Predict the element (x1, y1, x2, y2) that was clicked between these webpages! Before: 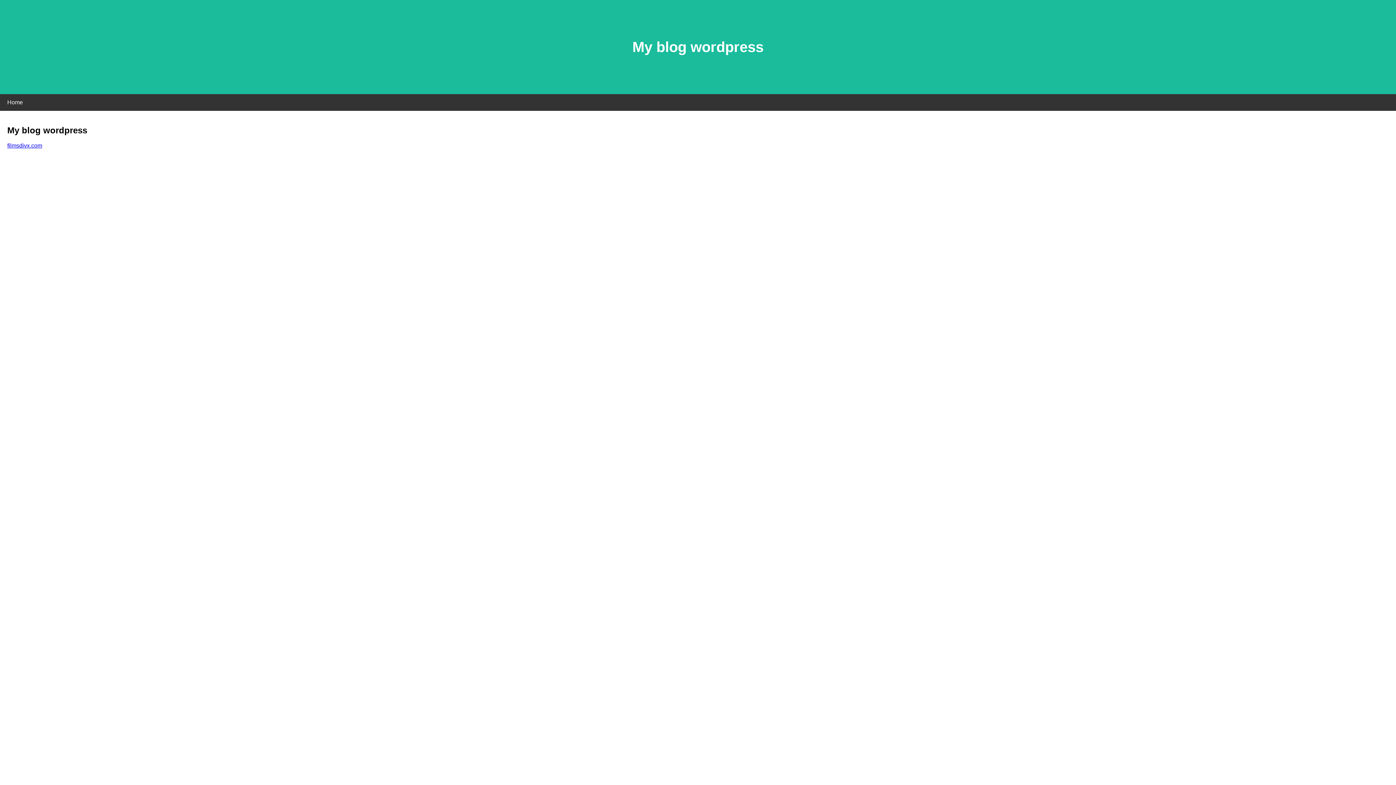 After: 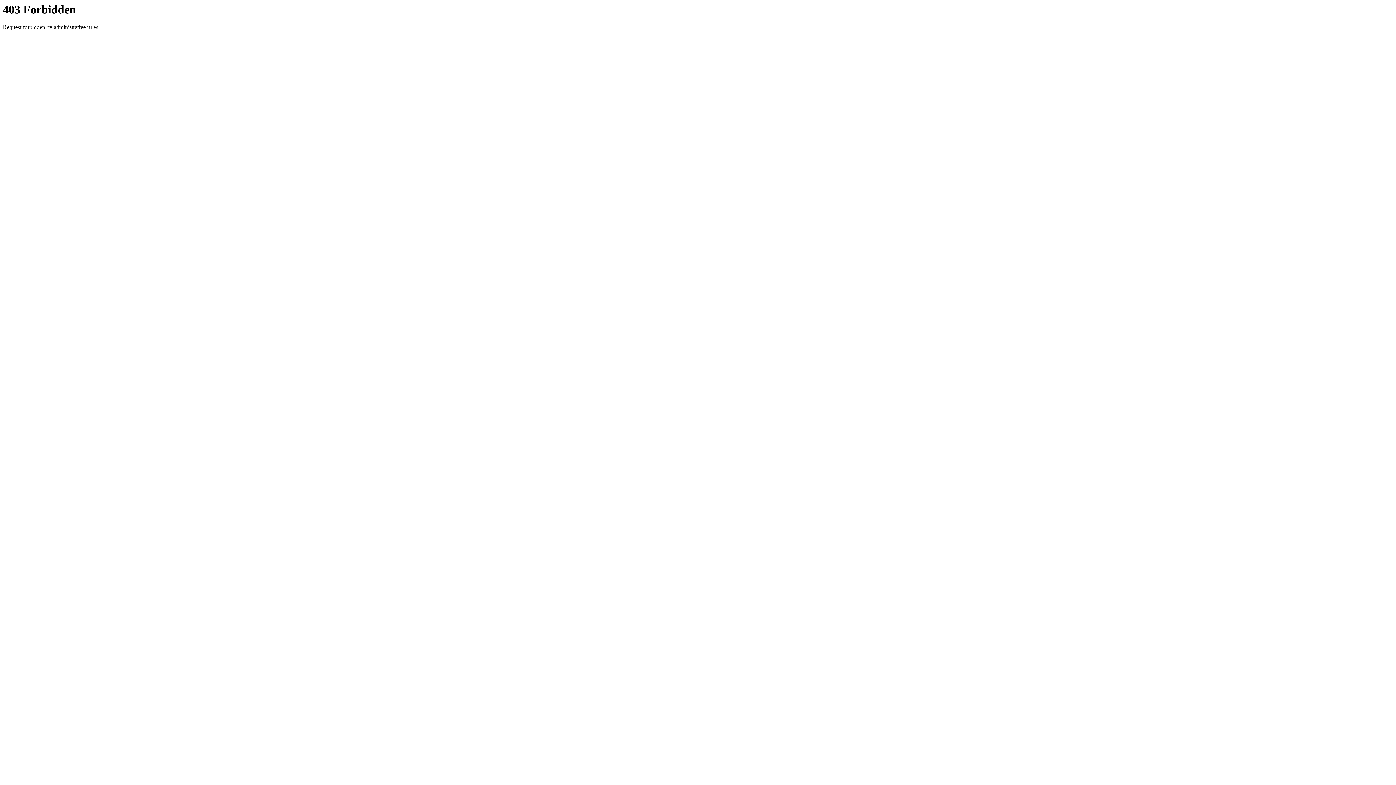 Action: label: filmsdivx.com bbox: (7, 142, 42, 148)